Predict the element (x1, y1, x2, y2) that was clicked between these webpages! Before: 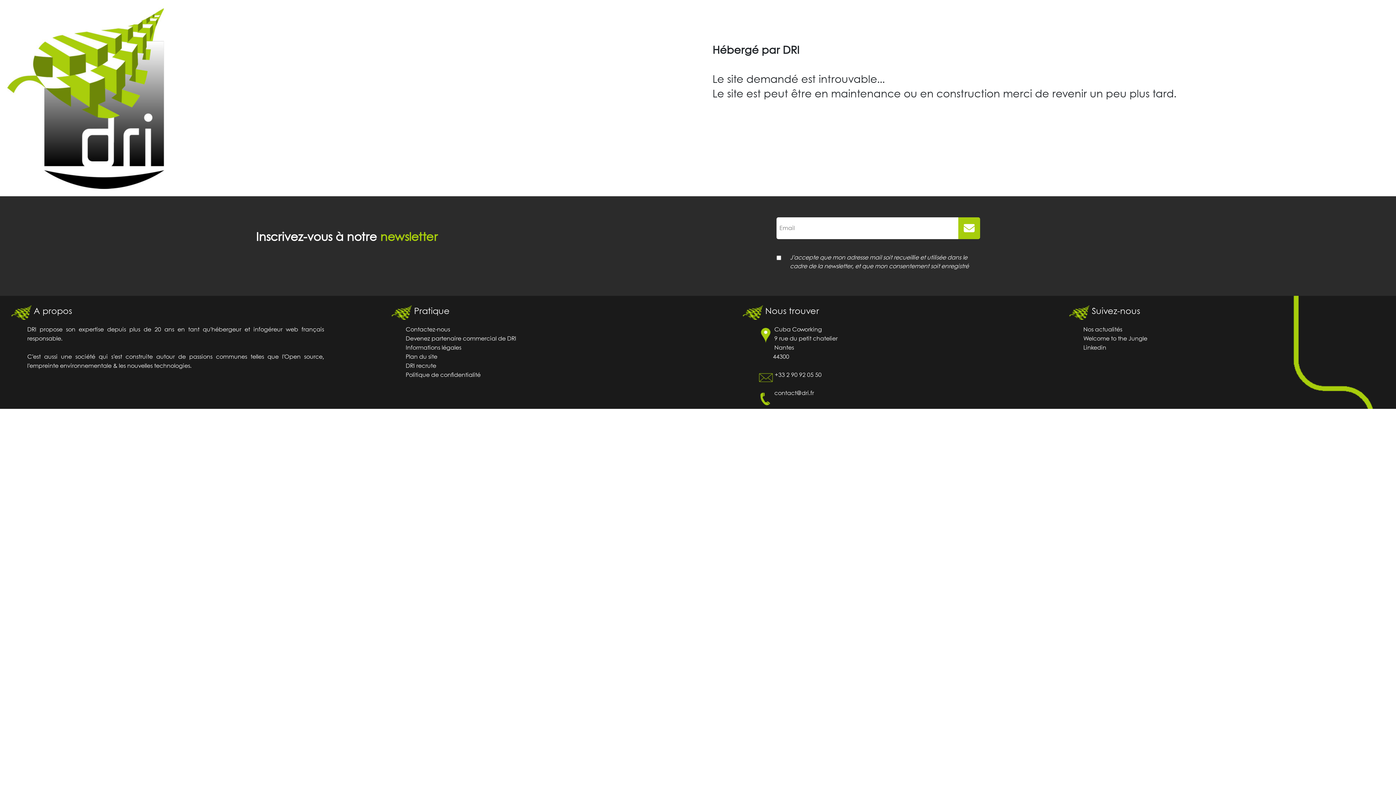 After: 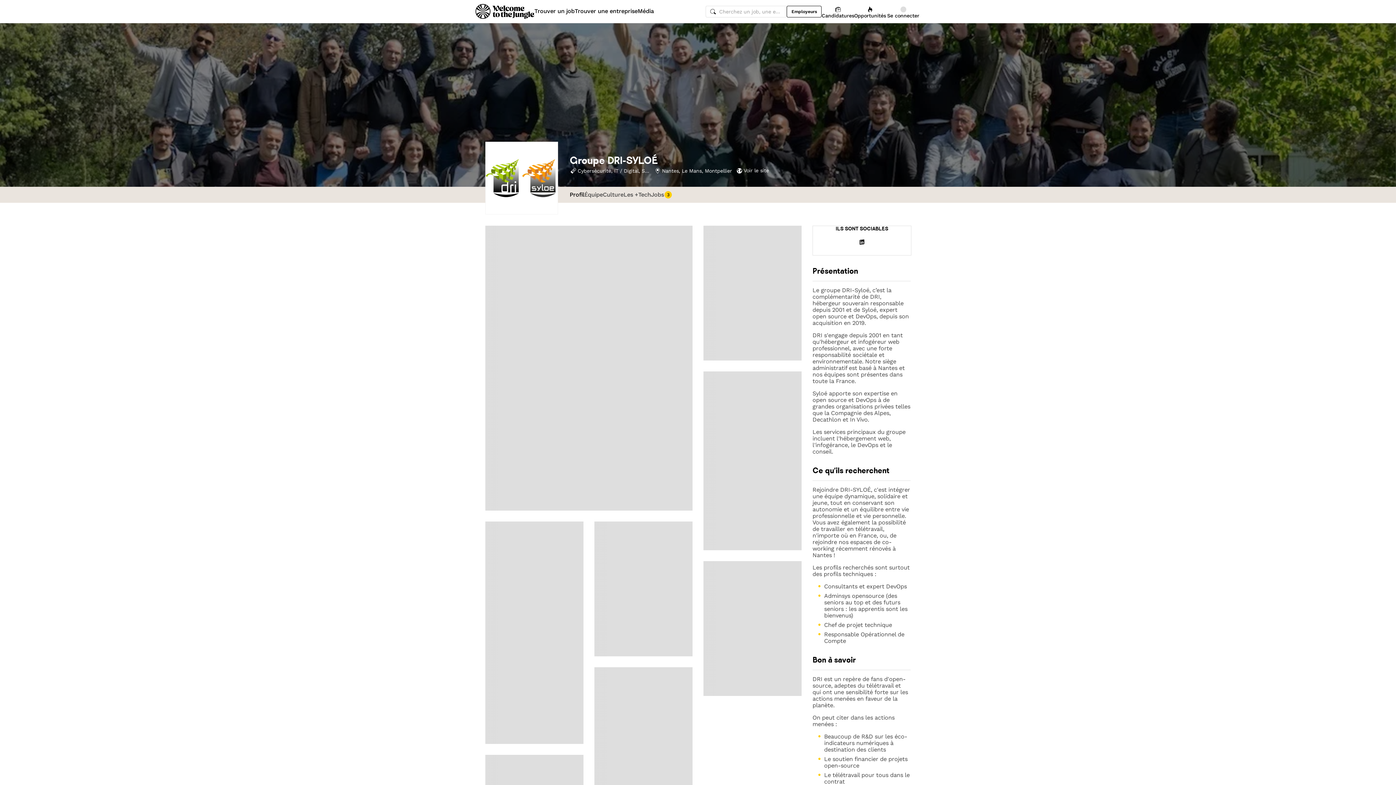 Action: label: DRI recrute bbox: (405, 363, 436, 369)